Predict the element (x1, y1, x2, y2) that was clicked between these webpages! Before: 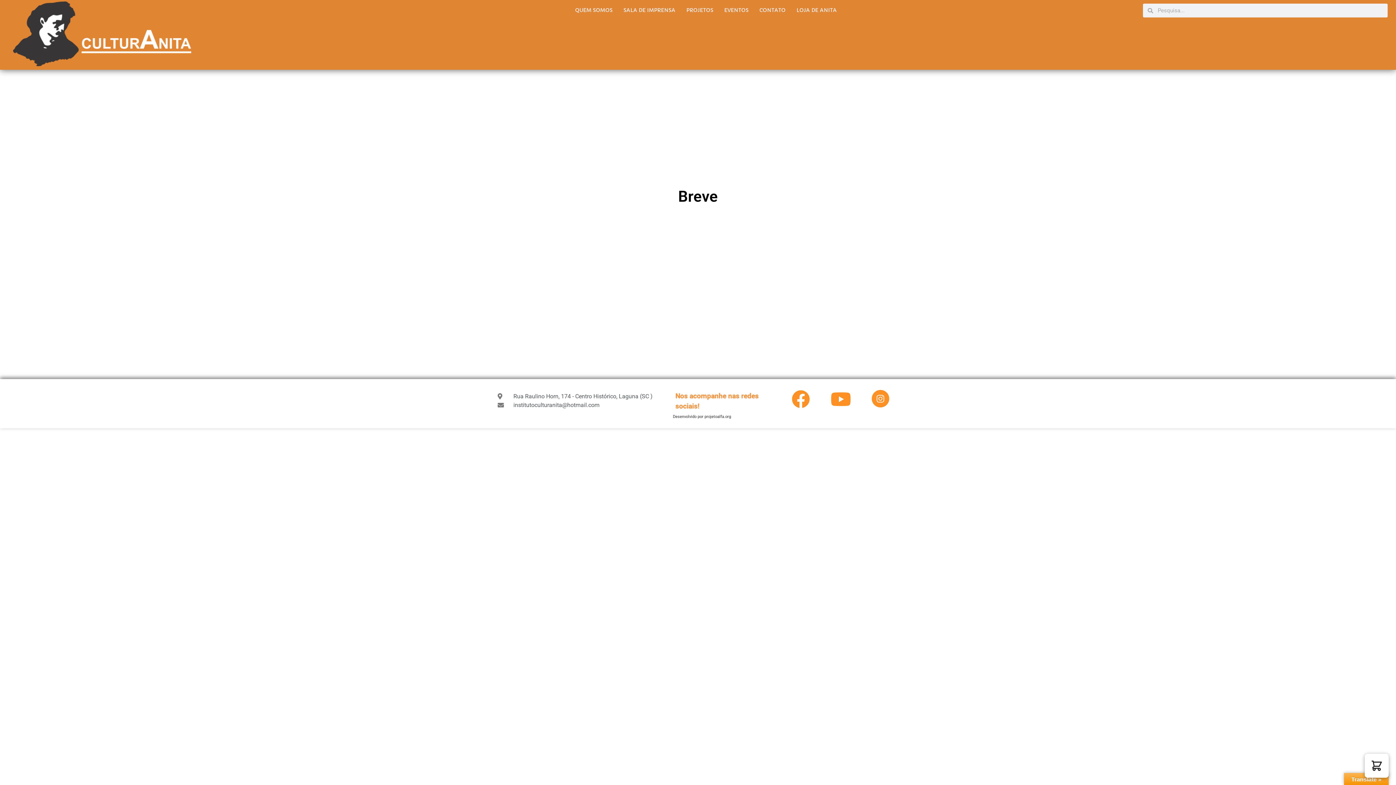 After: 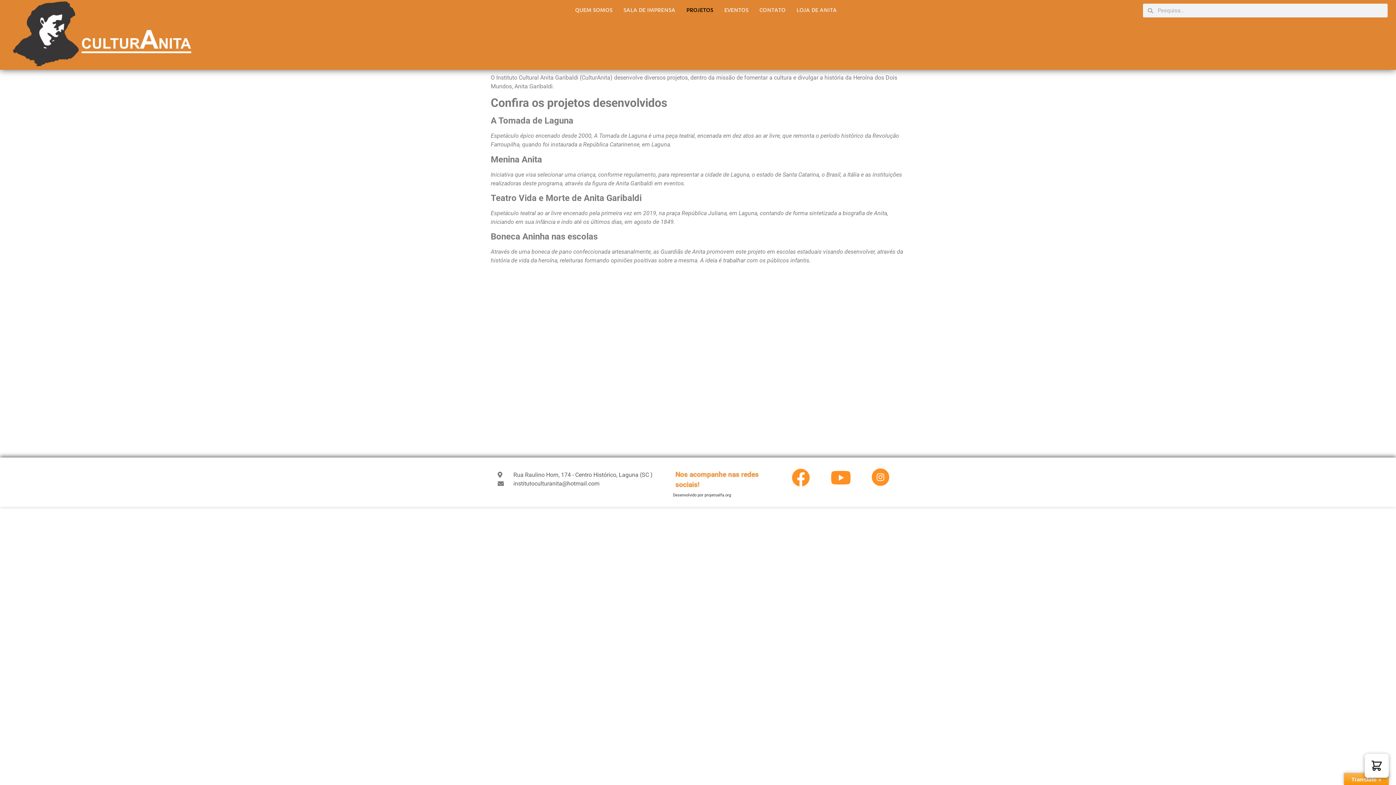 Action: bbox: (681, 3, 718, 16) label: PROJETOS